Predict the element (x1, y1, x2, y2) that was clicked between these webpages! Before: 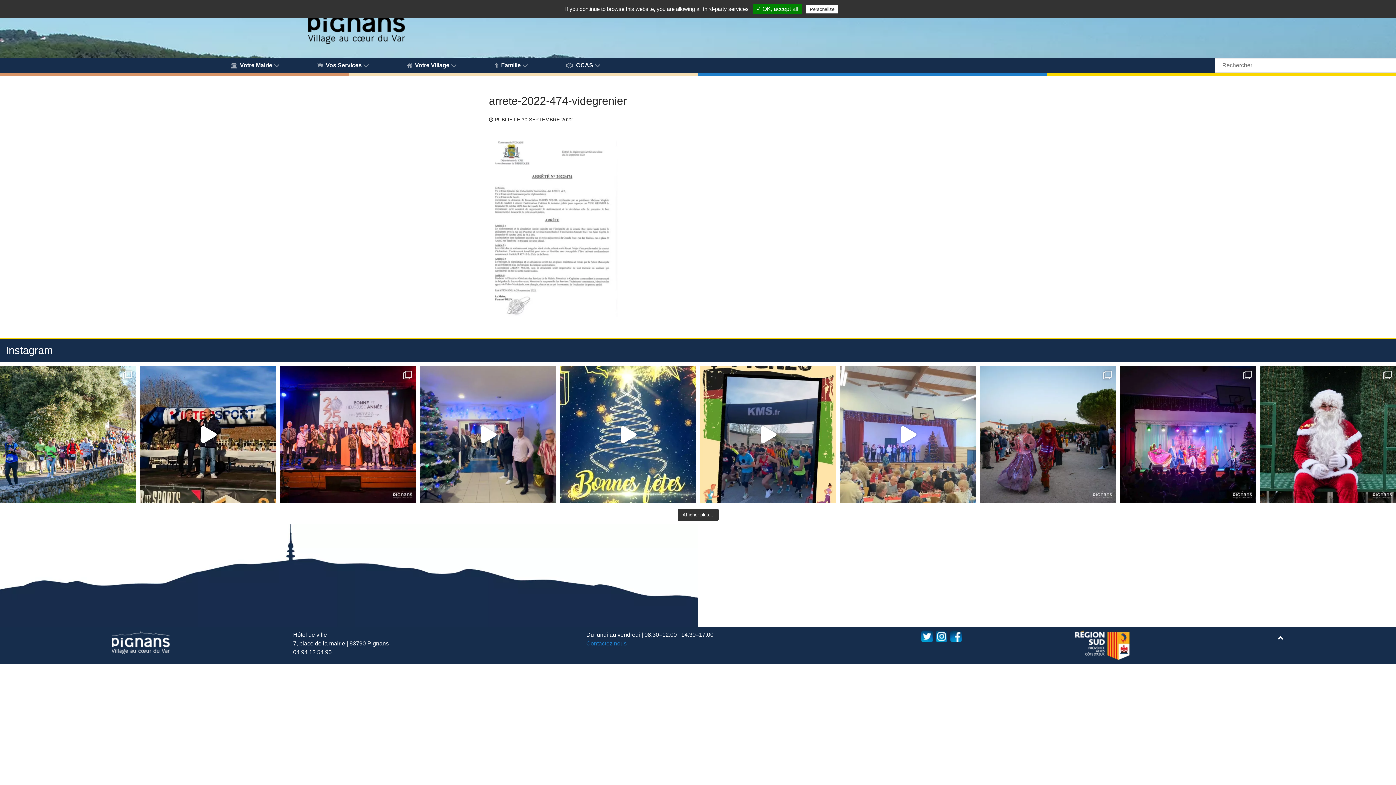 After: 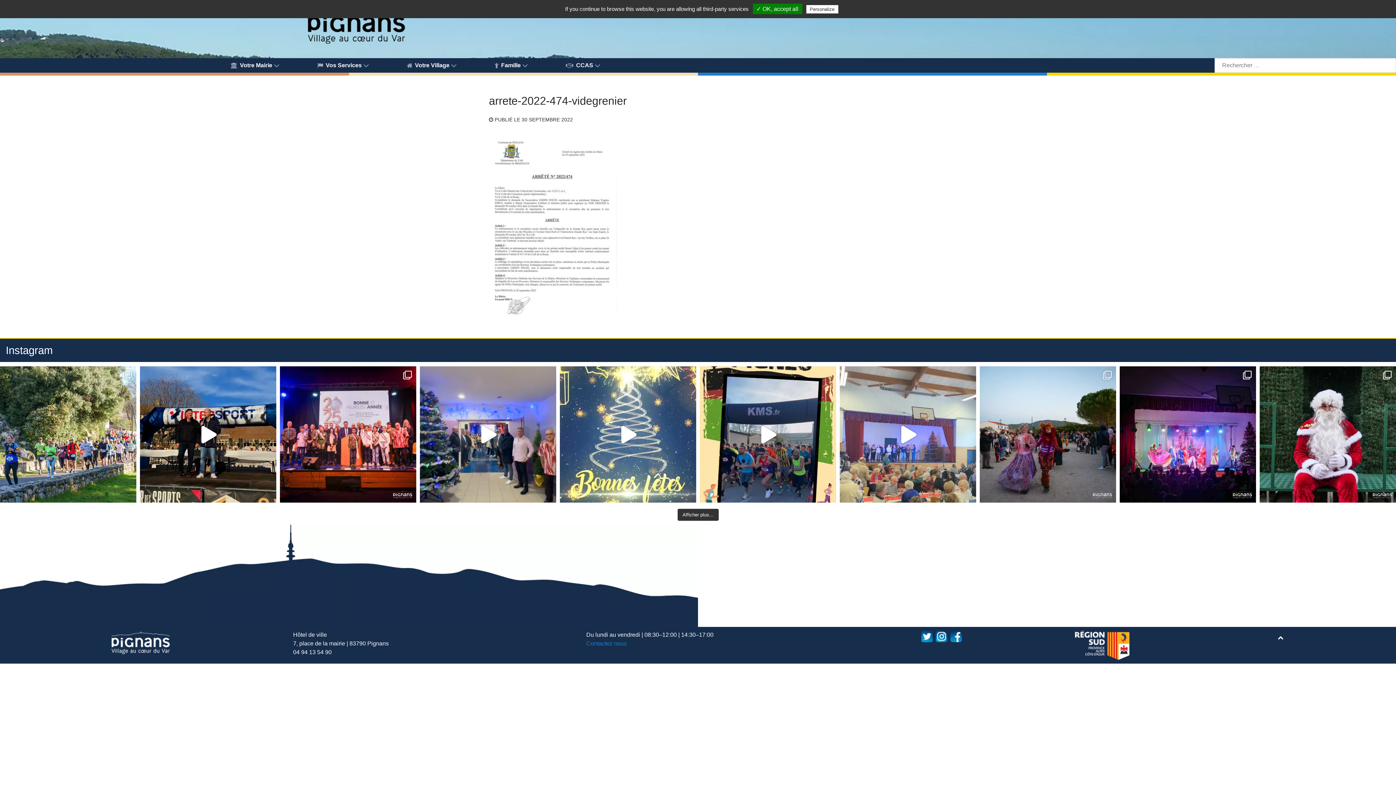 Action: label: Bonnes fêtes de fin d'année ! #pignans #coeurdu bbox: (560, 366, 696, 502)